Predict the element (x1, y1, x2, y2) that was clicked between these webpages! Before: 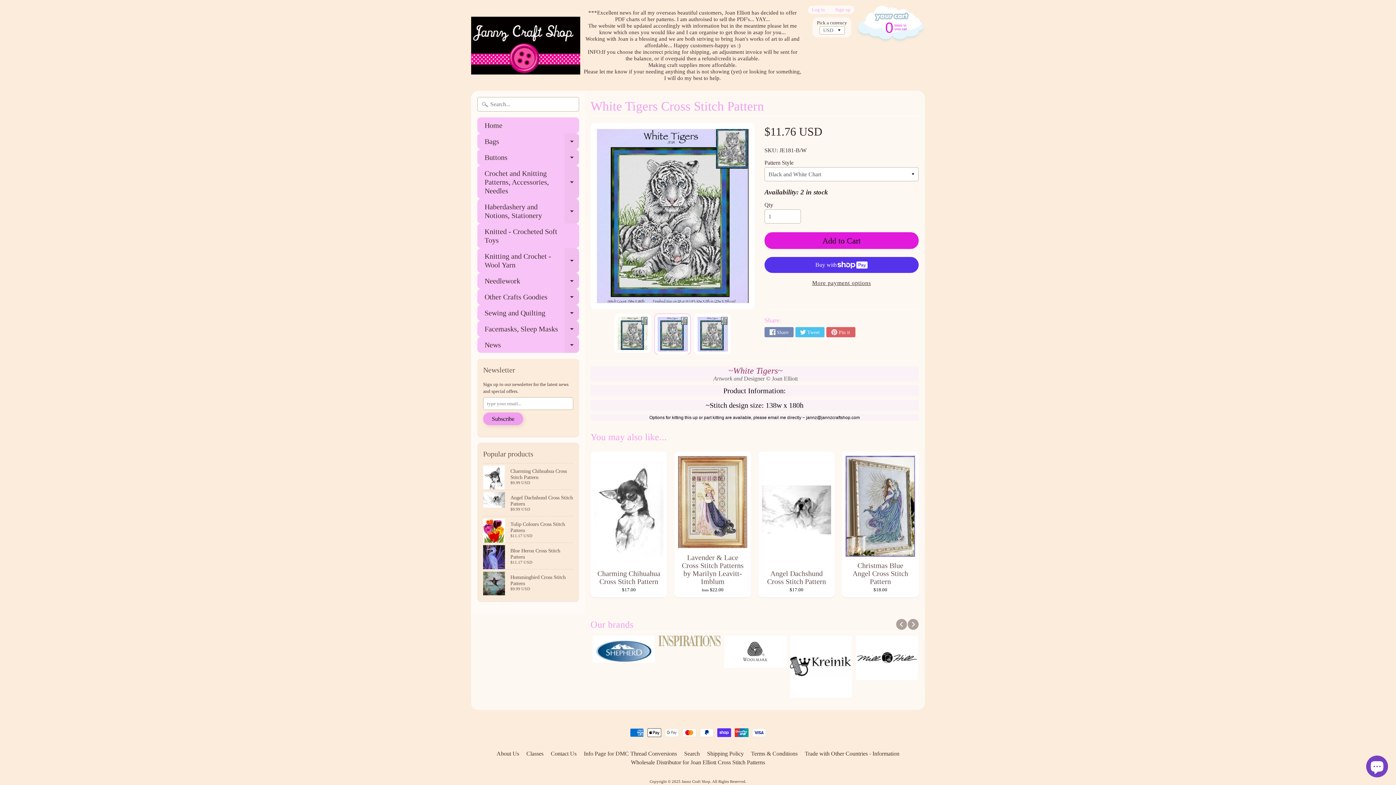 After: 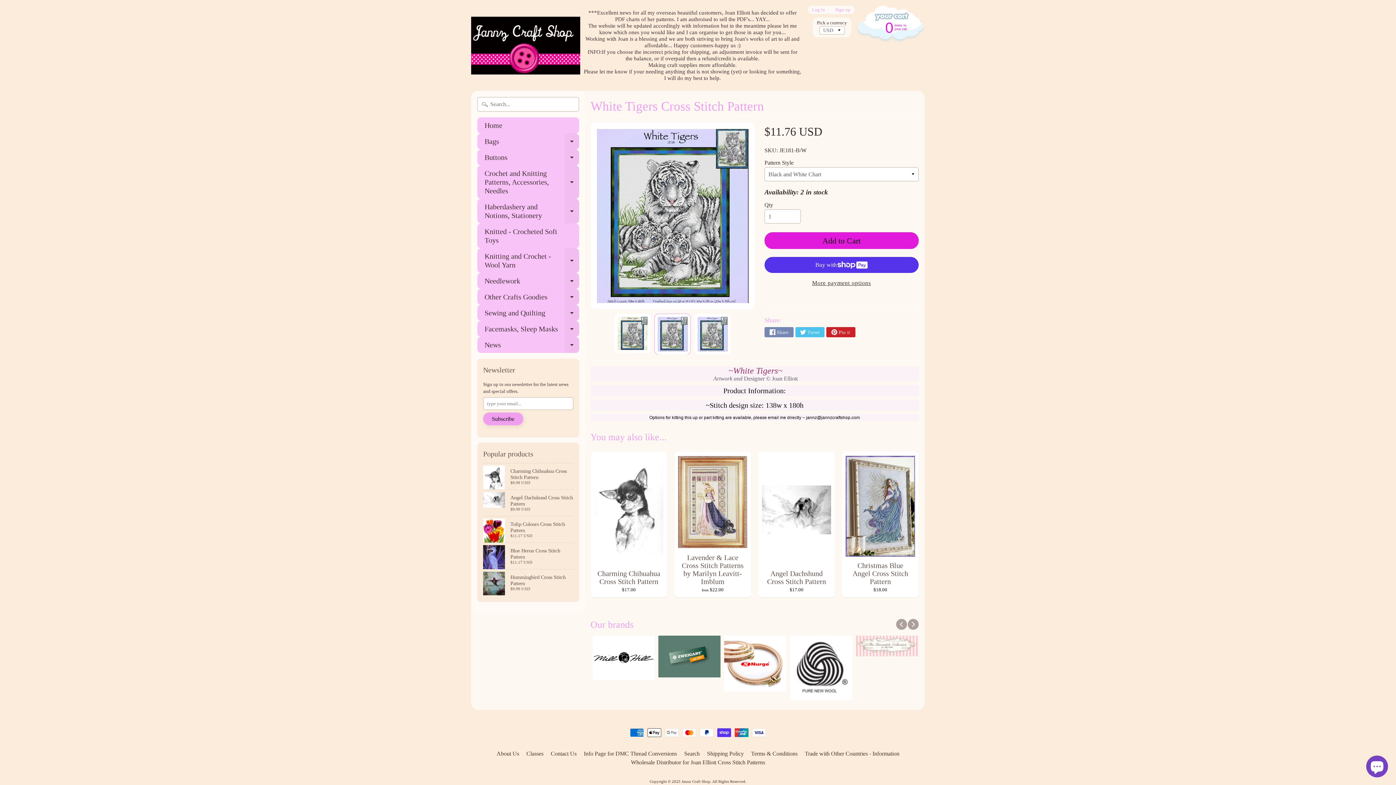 Action: label: Pin it bbox: (826, 327, 855, 337)